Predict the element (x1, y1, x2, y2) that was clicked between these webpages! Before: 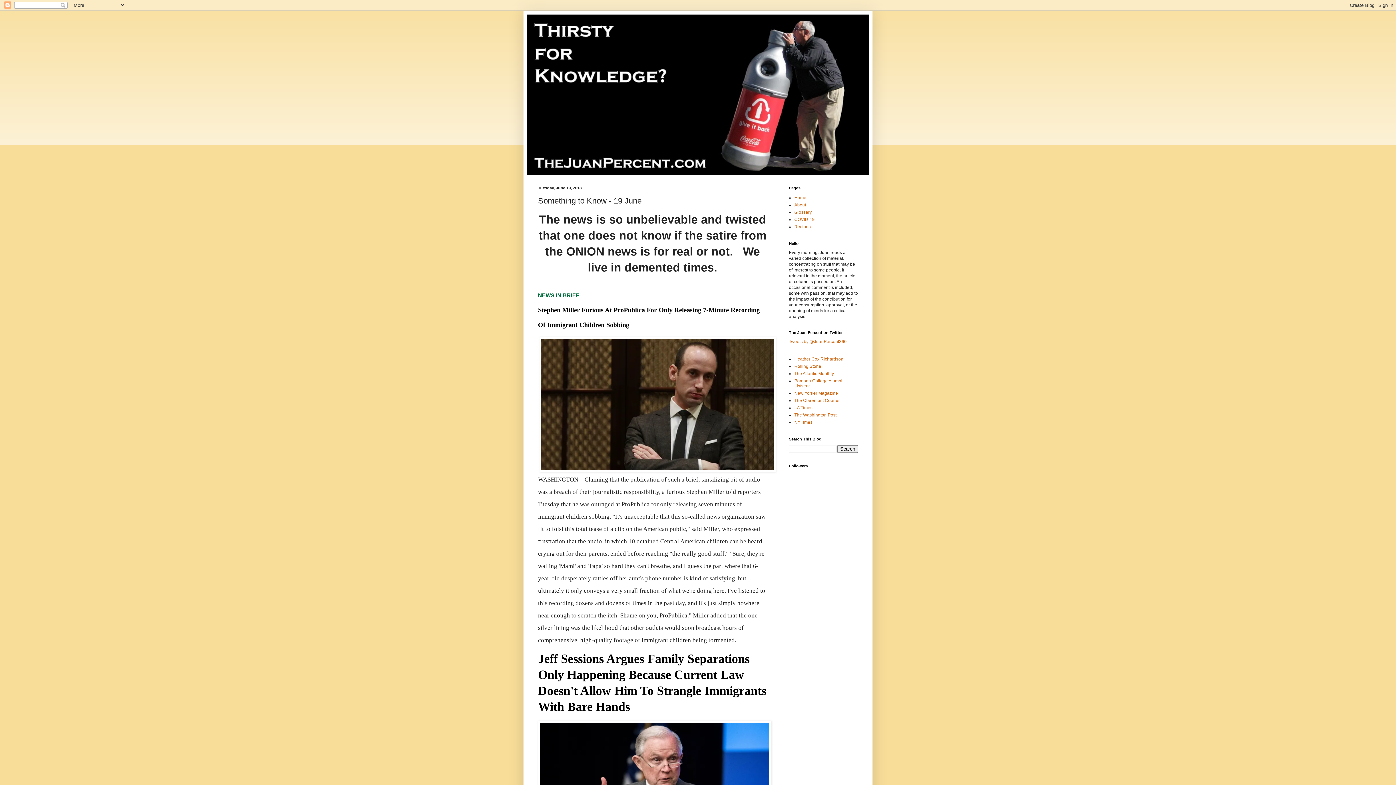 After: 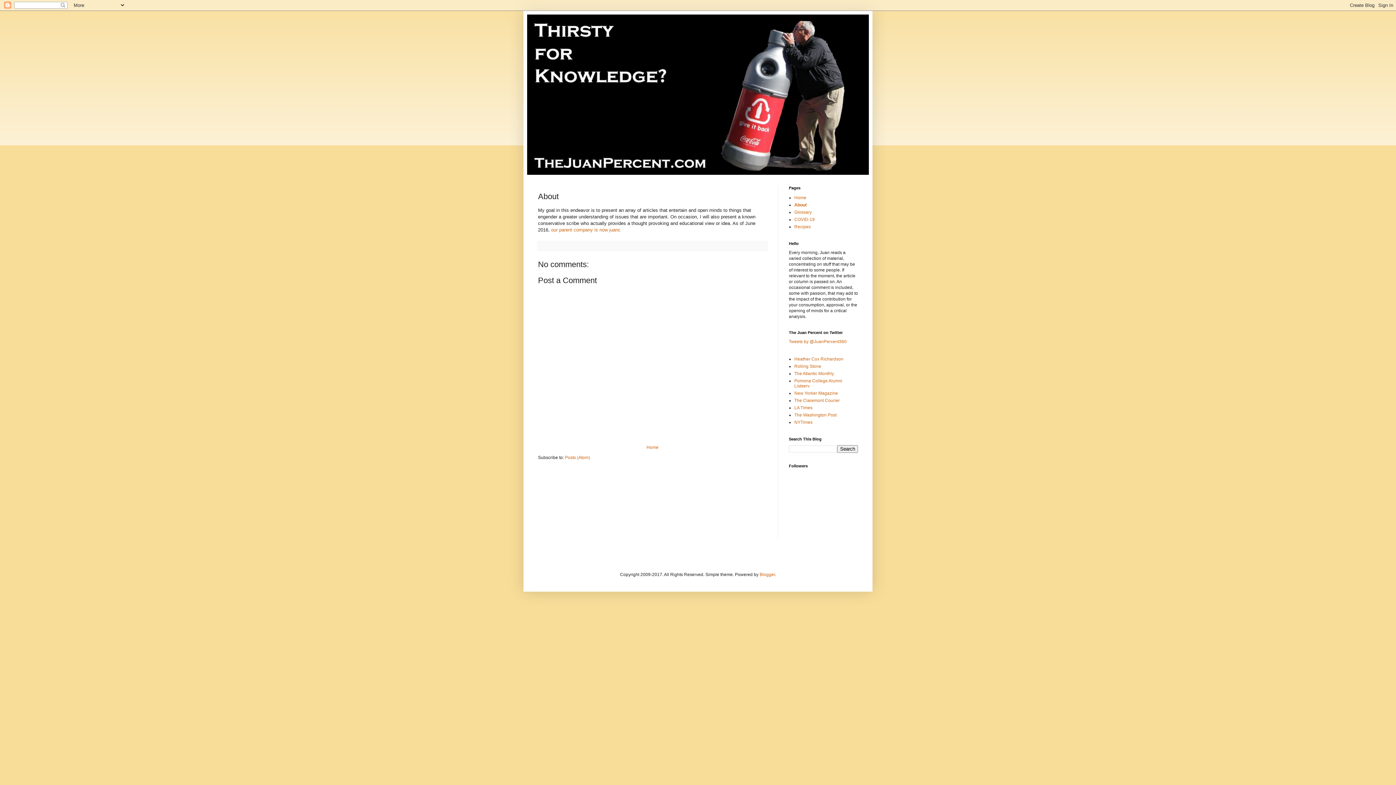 Action: label: About bbox: (794, 202, 806, 207)